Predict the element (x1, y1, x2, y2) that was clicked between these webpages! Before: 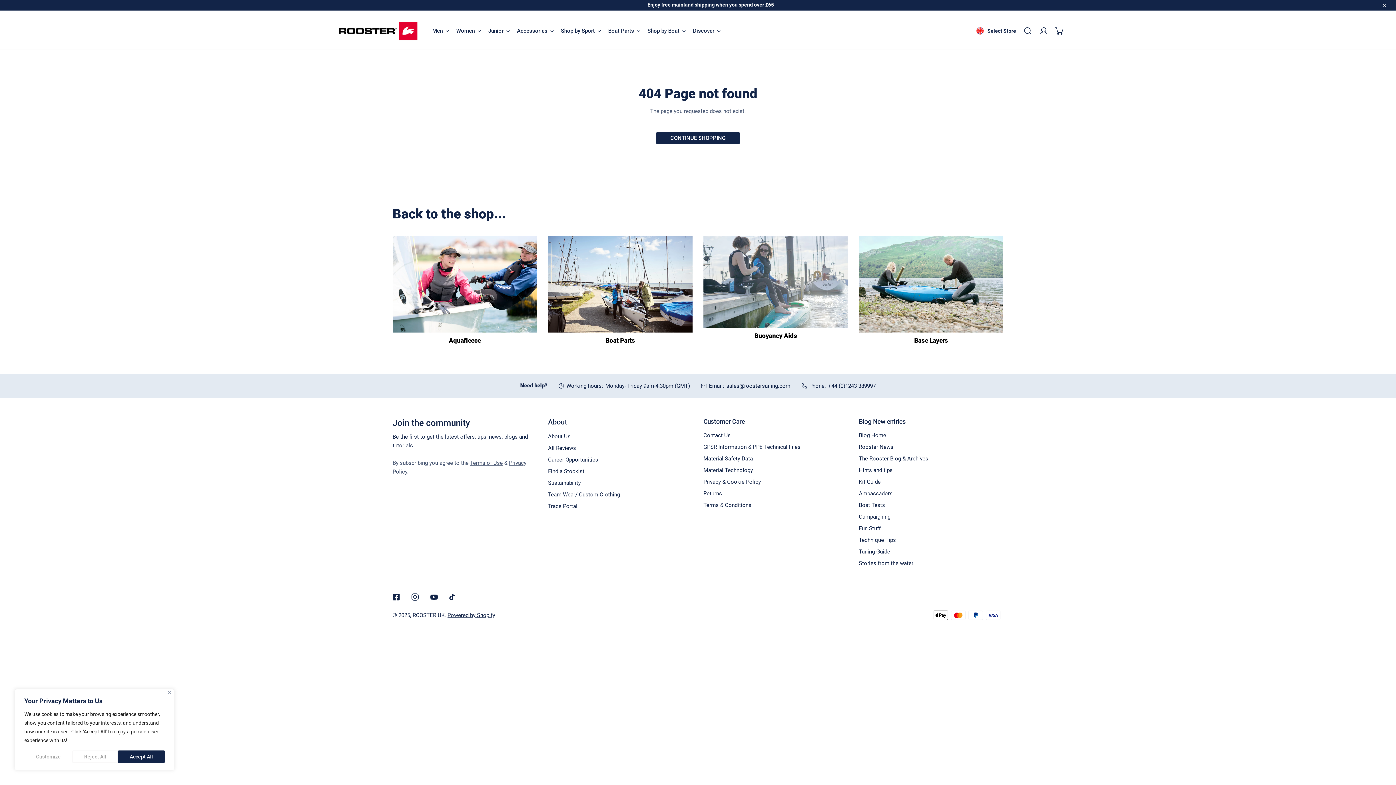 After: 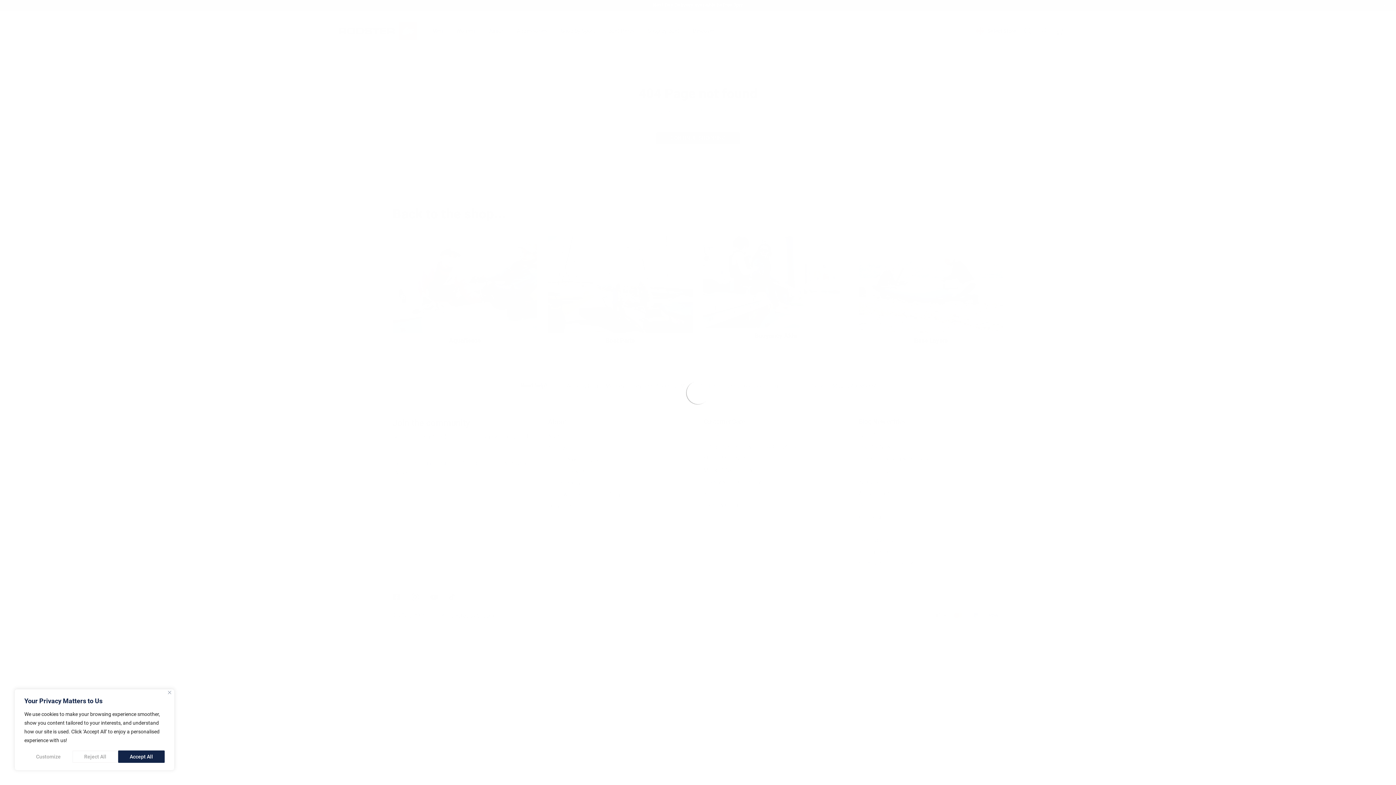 Action: label: +44 (0)1243 389997 bbox: (828, 381, 876, 390)